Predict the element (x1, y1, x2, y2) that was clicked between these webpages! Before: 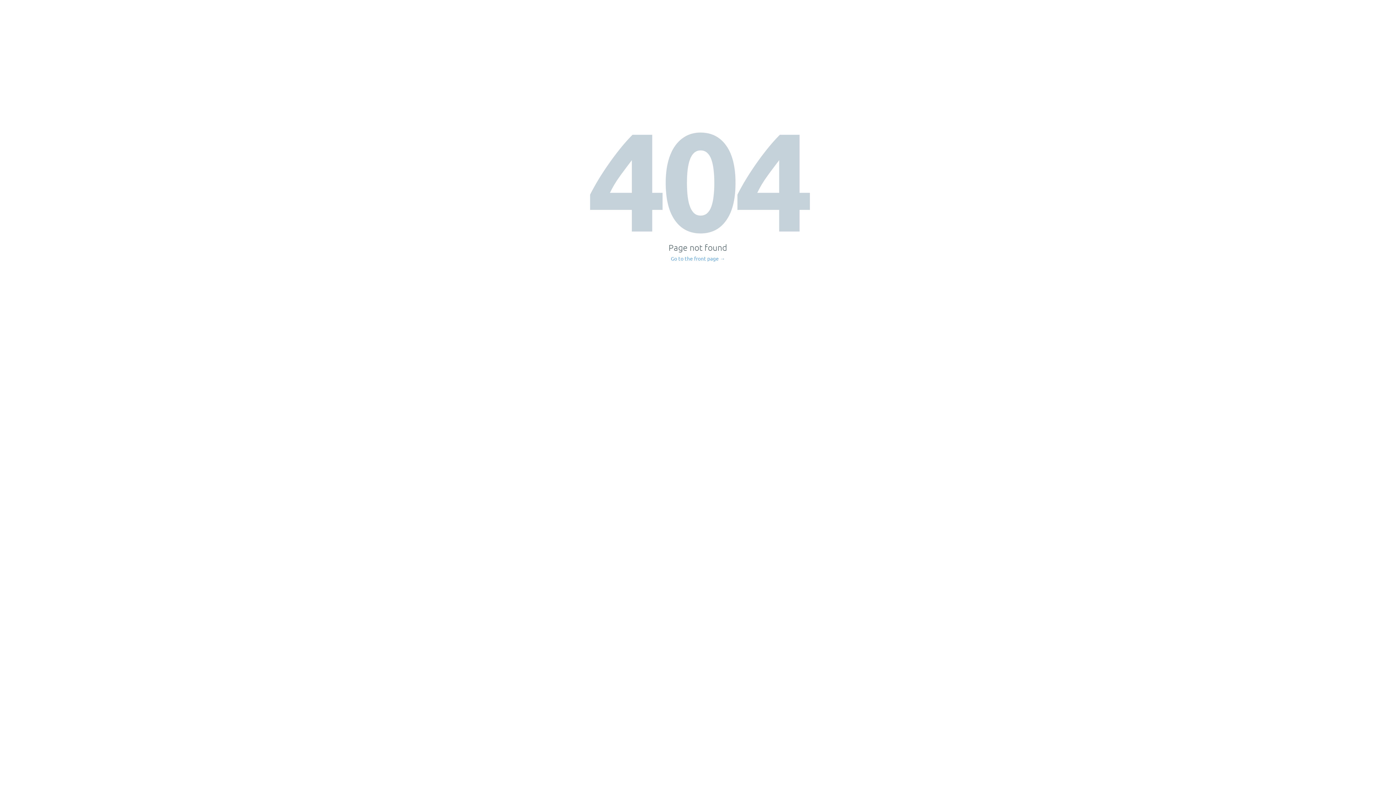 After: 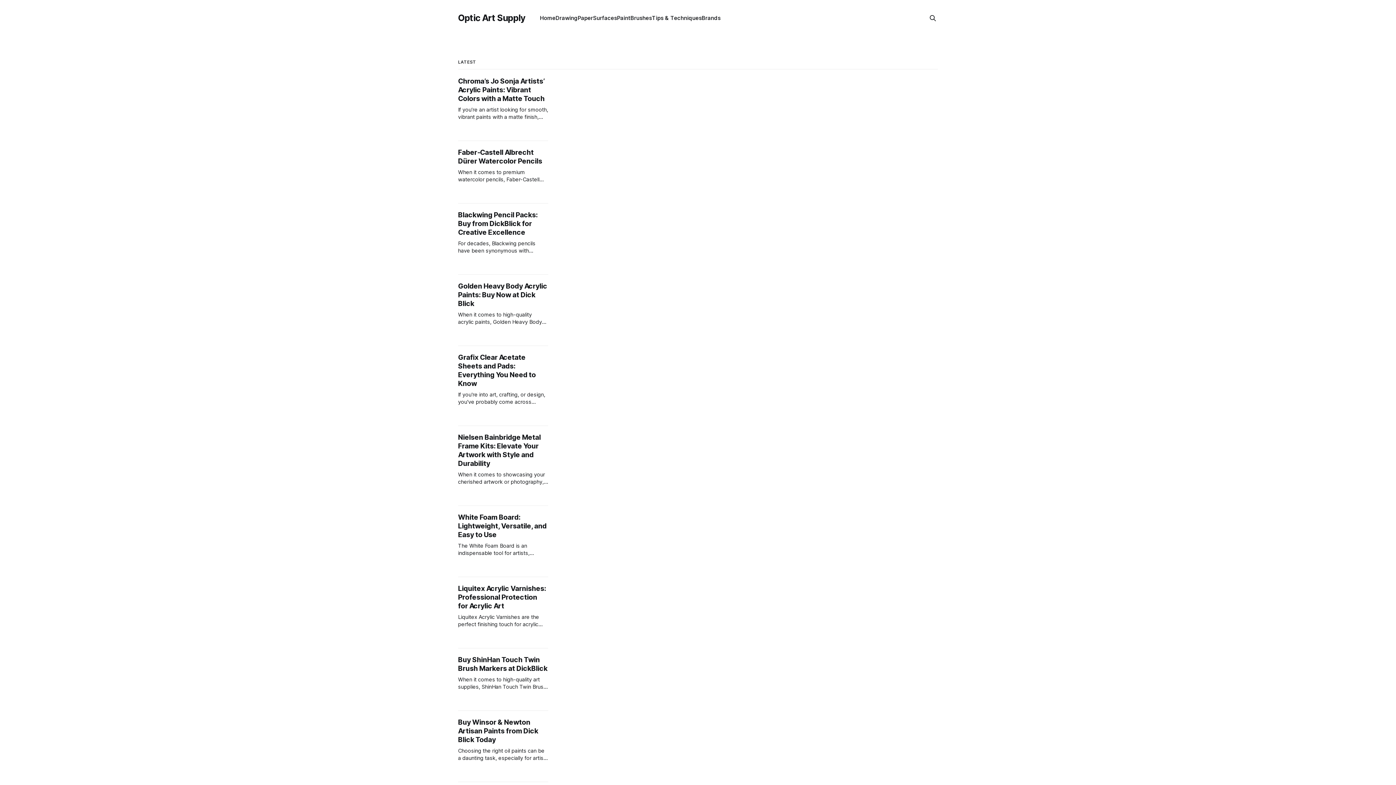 Action: label: Go to the front page → bbox: (671, 256, 725, 261)